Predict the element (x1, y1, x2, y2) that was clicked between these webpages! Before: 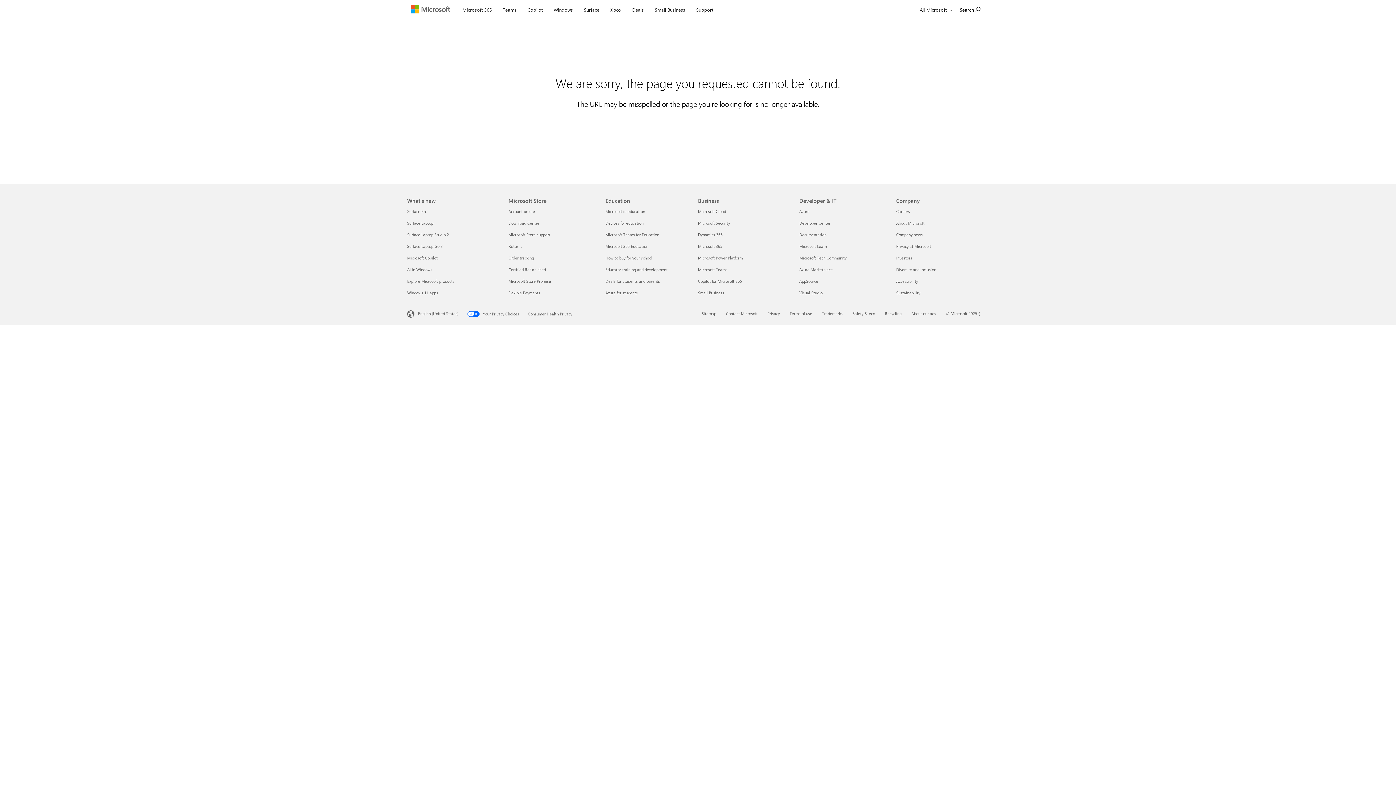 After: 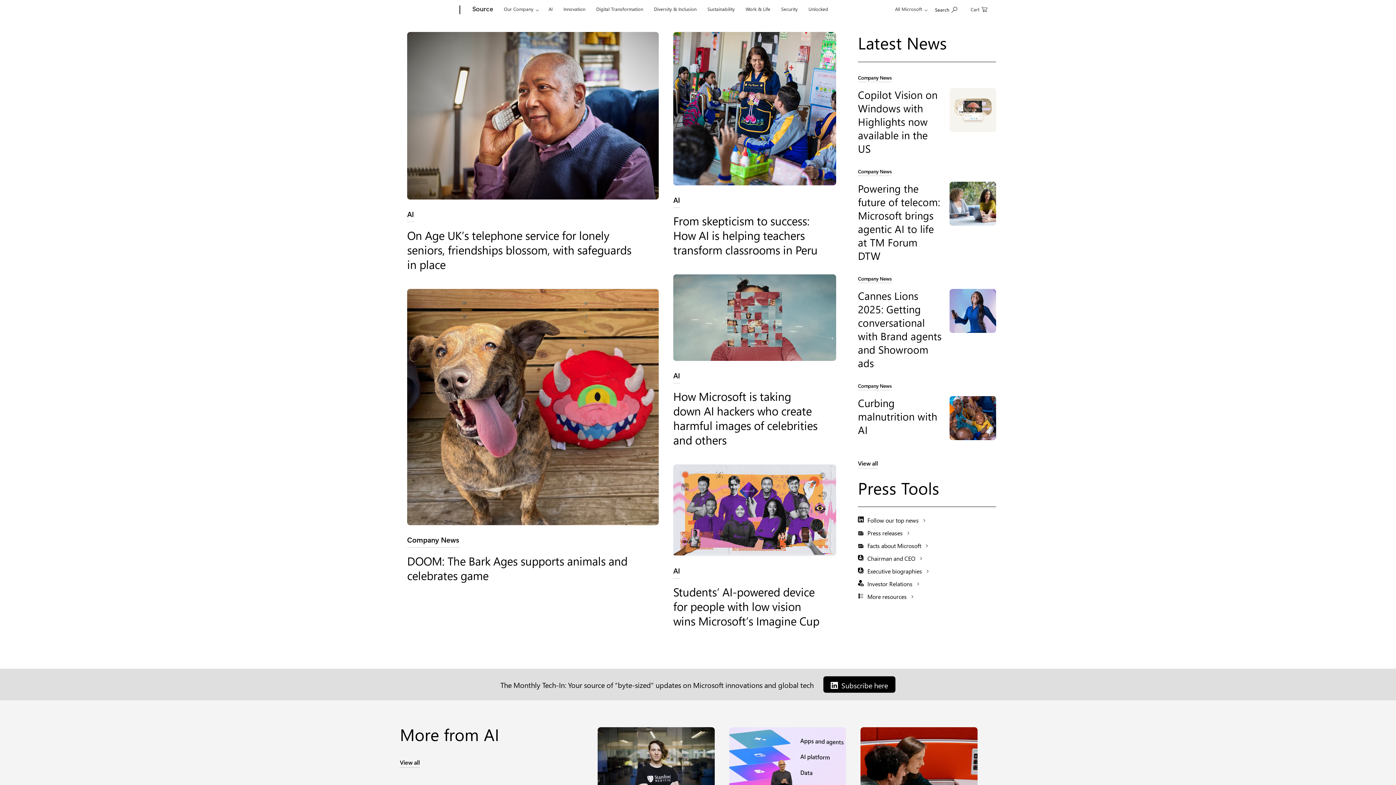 Action: bbox: (896, 232, 923, 237) label: Company news Company